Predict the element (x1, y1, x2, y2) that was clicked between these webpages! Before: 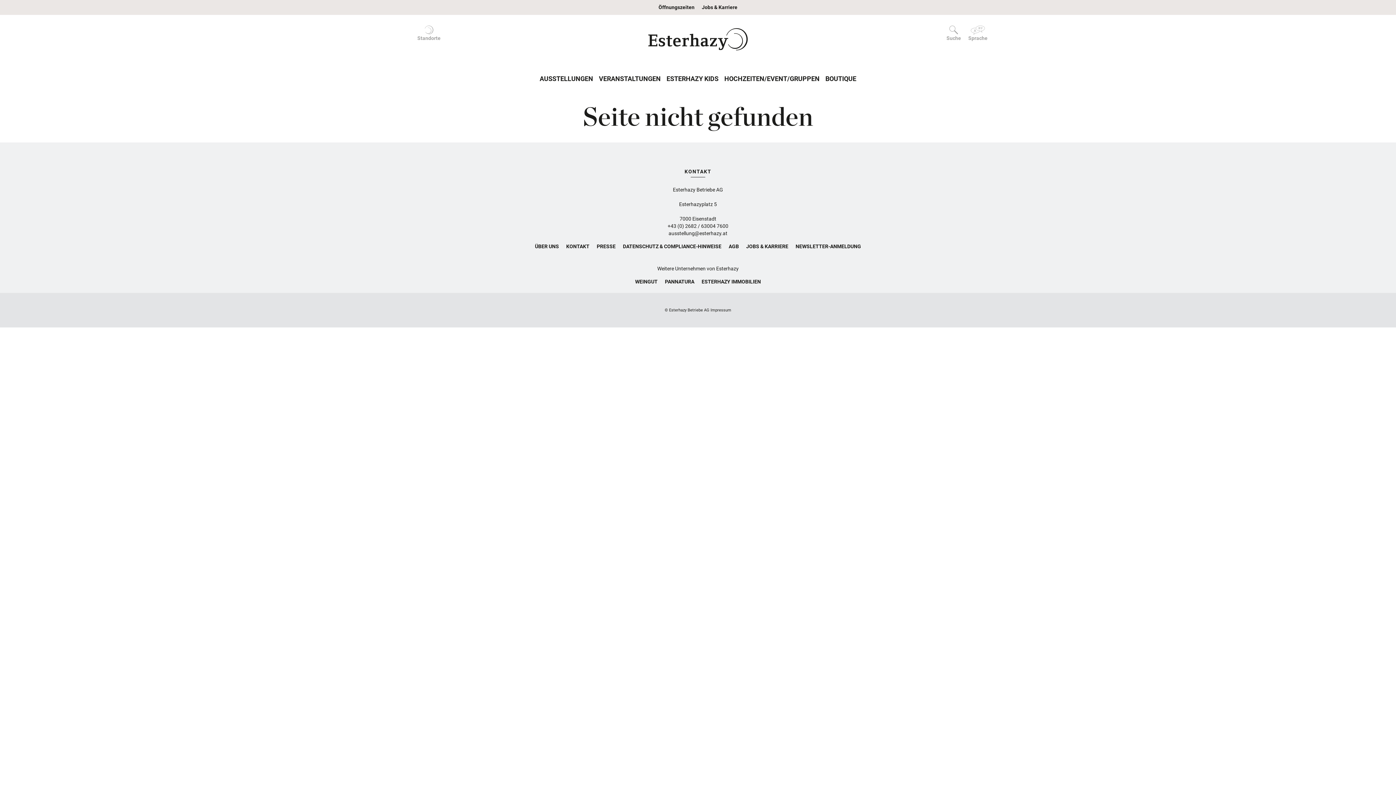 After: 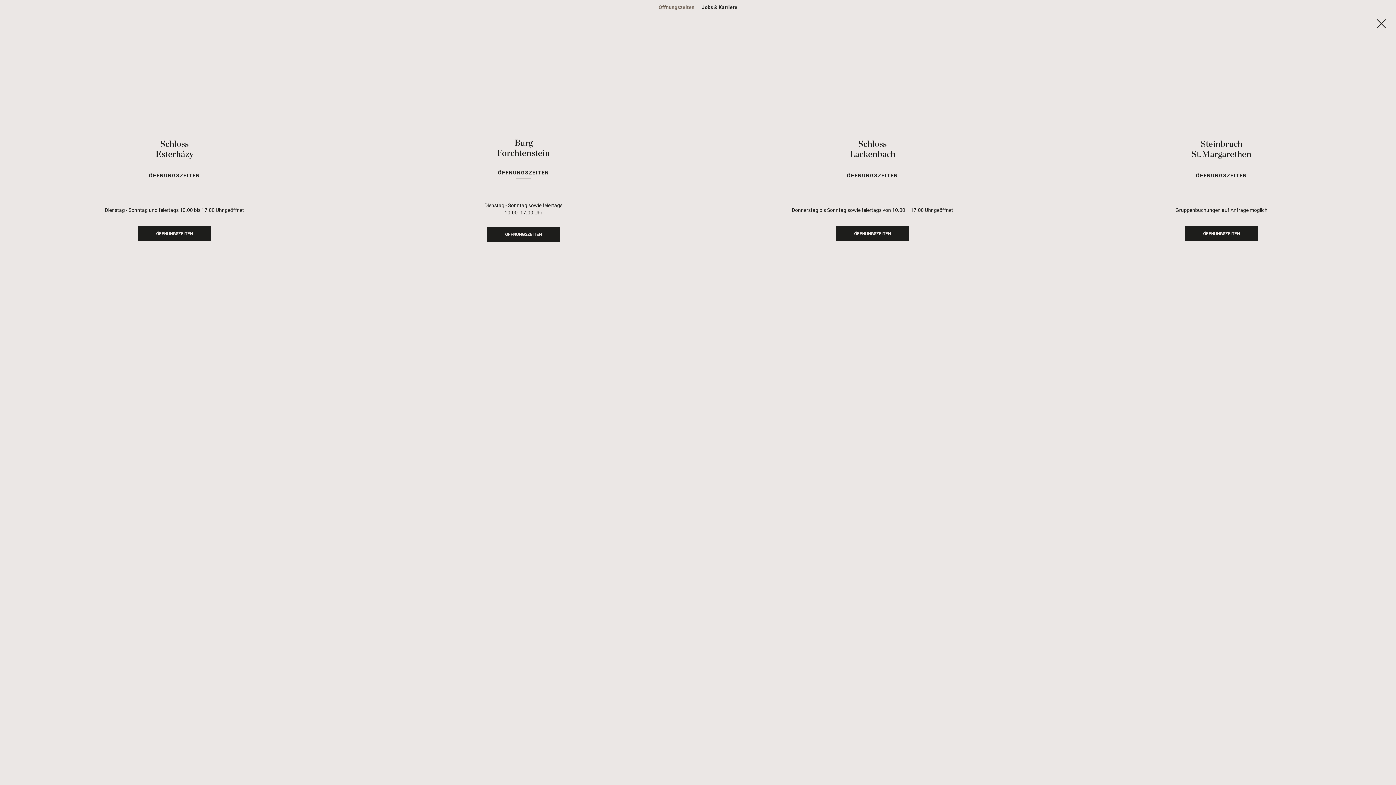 Action: label: Öffnungszeiten bbox: (655, 3, 698, 11)